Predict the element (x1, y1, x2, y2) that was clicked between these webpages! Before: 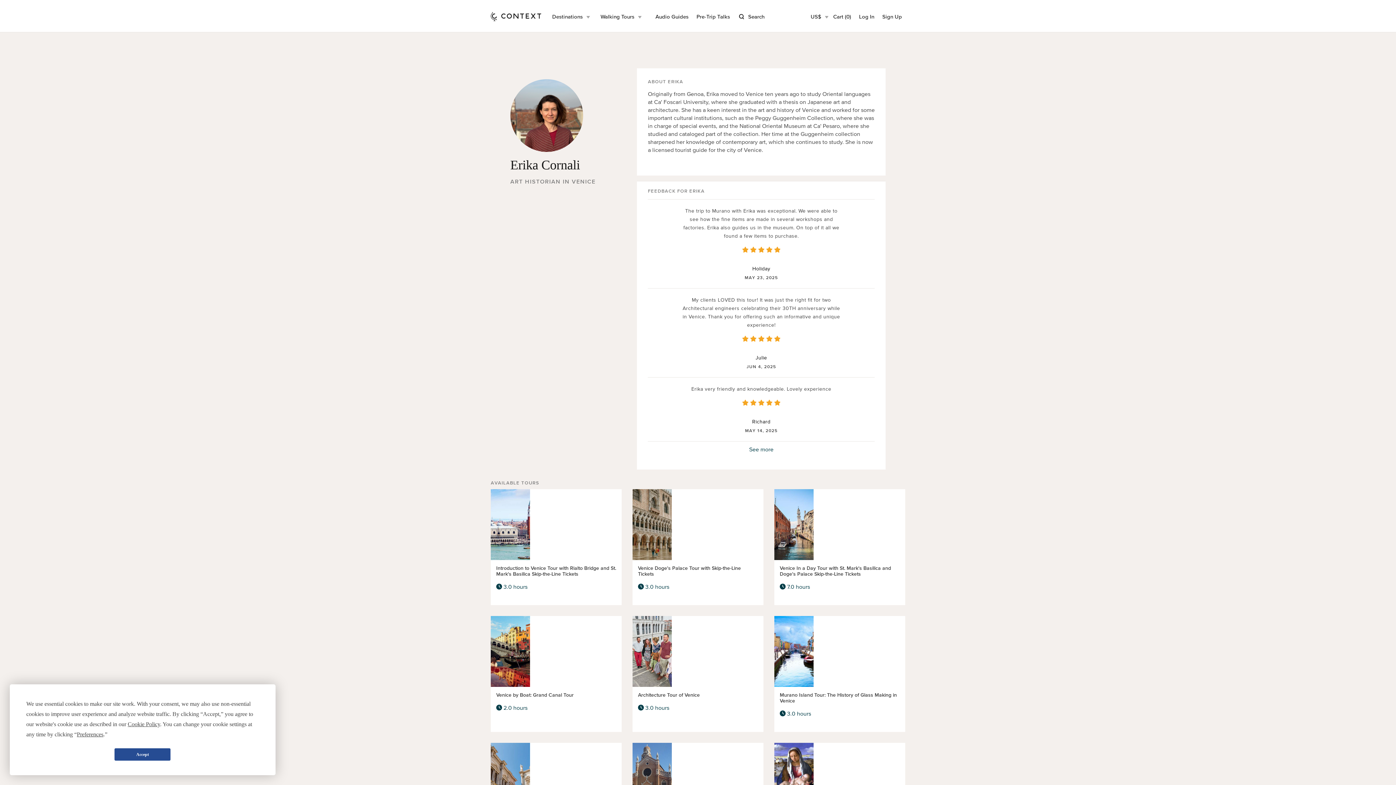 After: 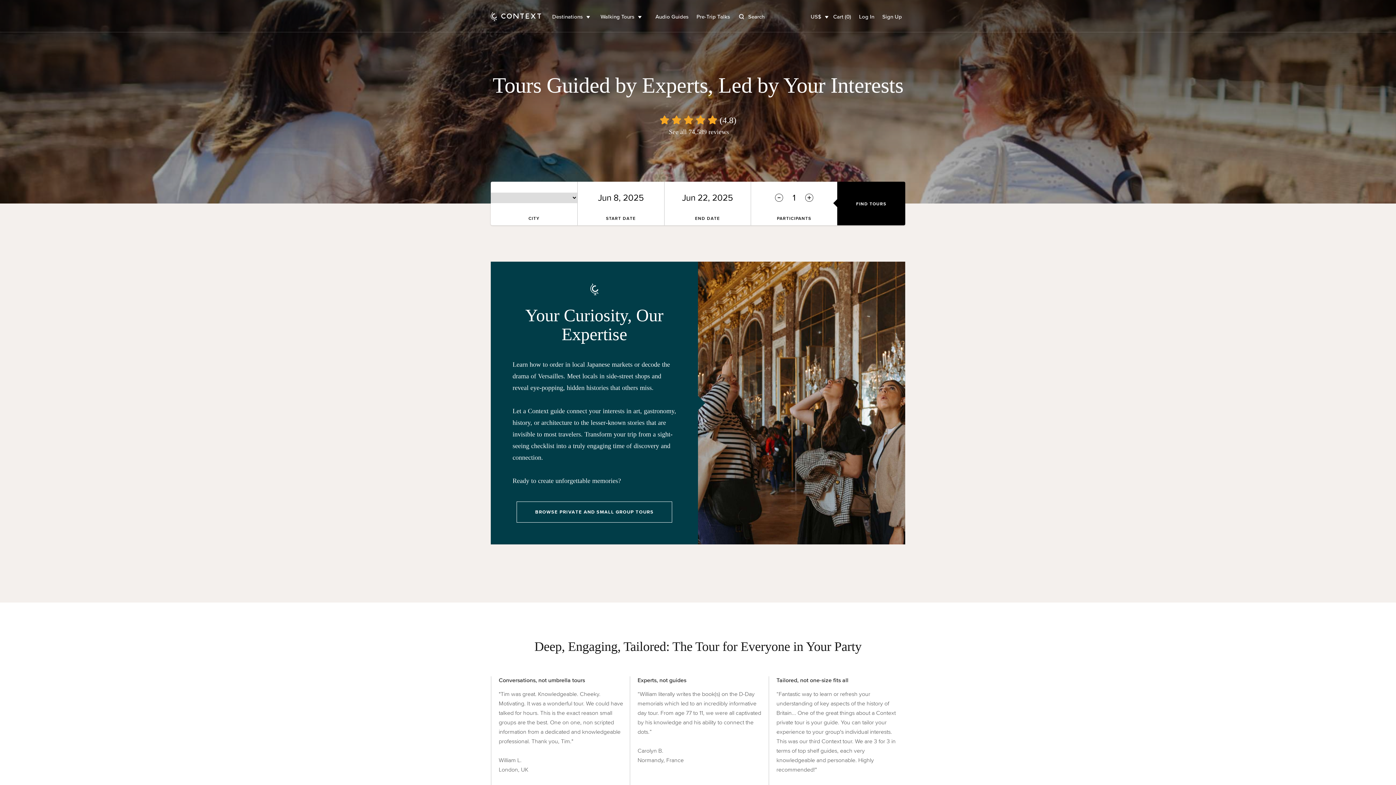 Action: bbox: (490, 11, 541, 20) label: home